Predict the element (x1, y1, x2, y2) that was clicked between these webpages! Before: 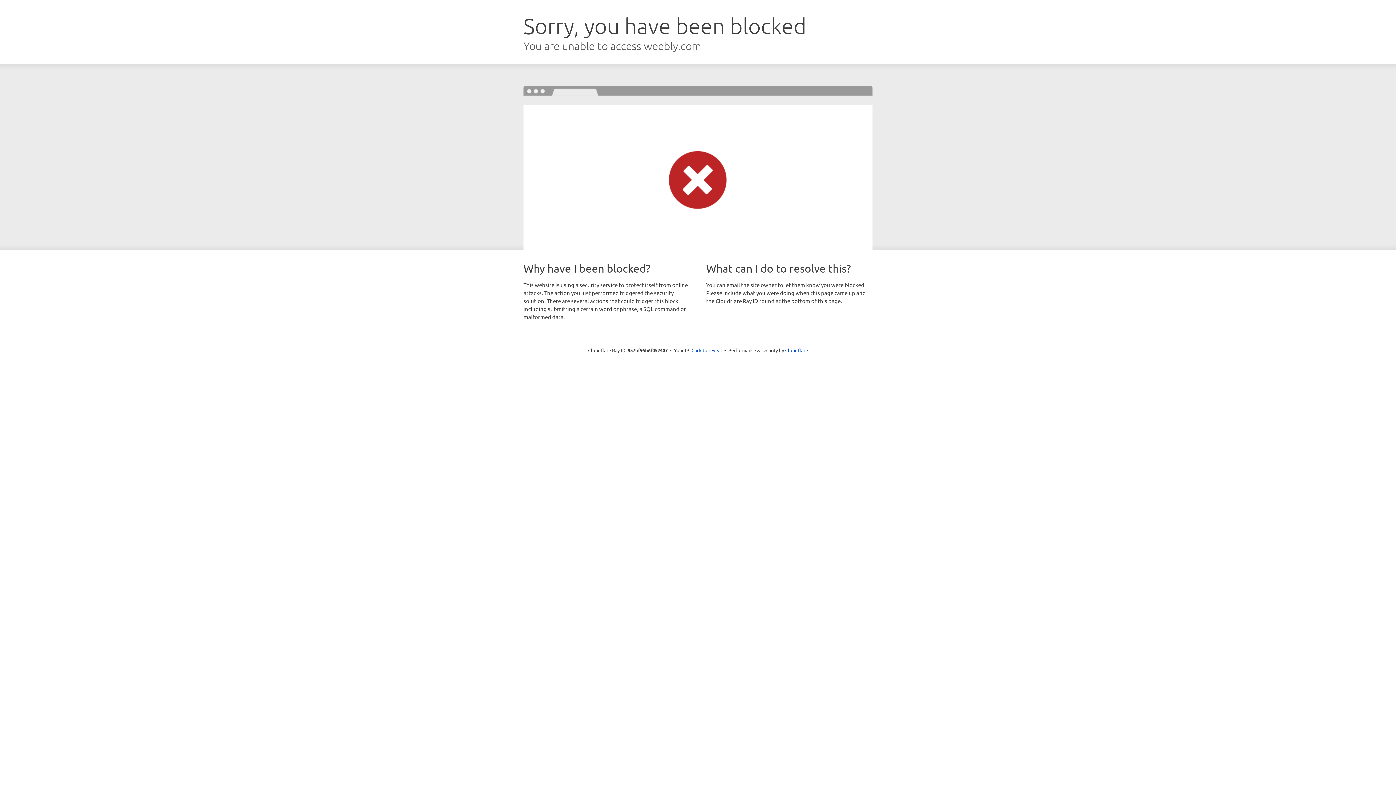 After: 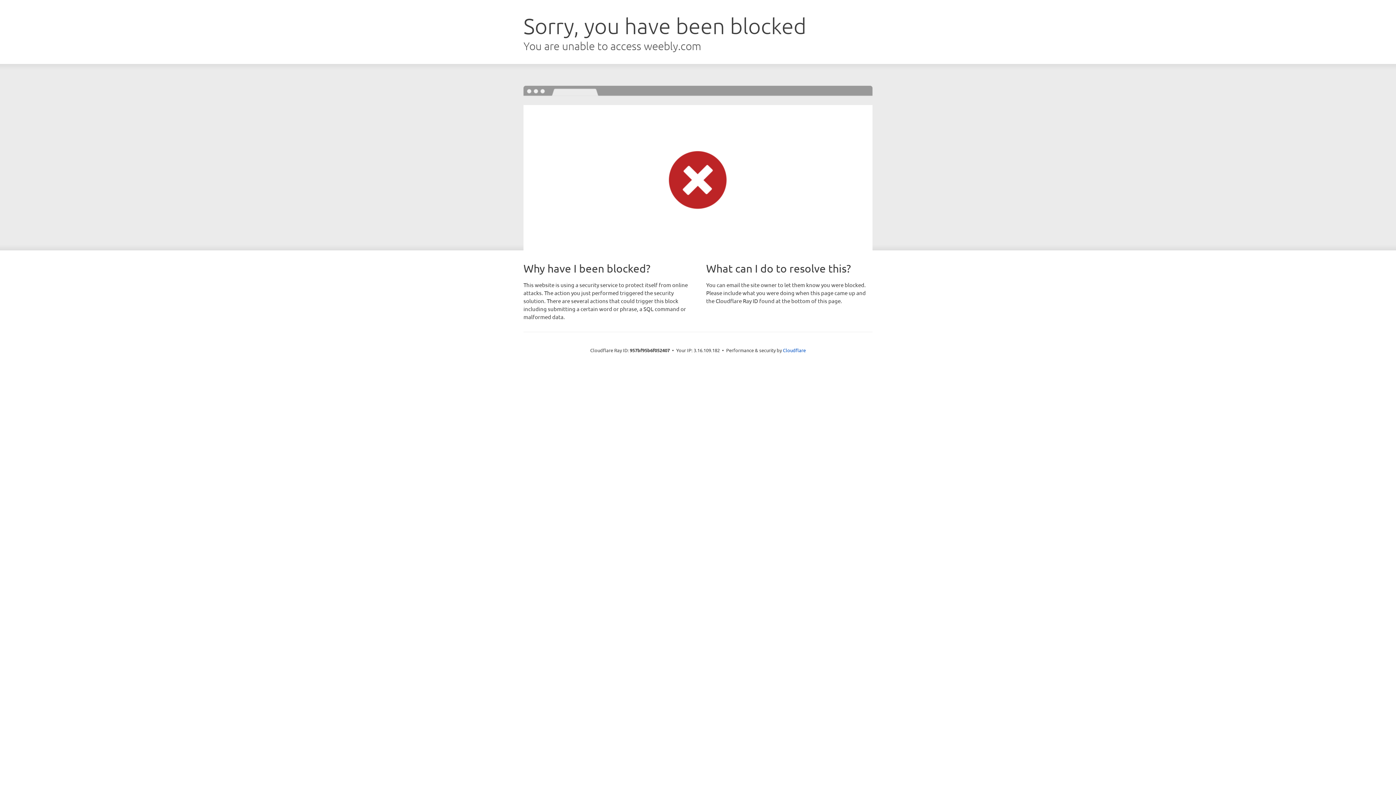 Action: bbox: (691, 346, 722, 353) label: Click to reveal